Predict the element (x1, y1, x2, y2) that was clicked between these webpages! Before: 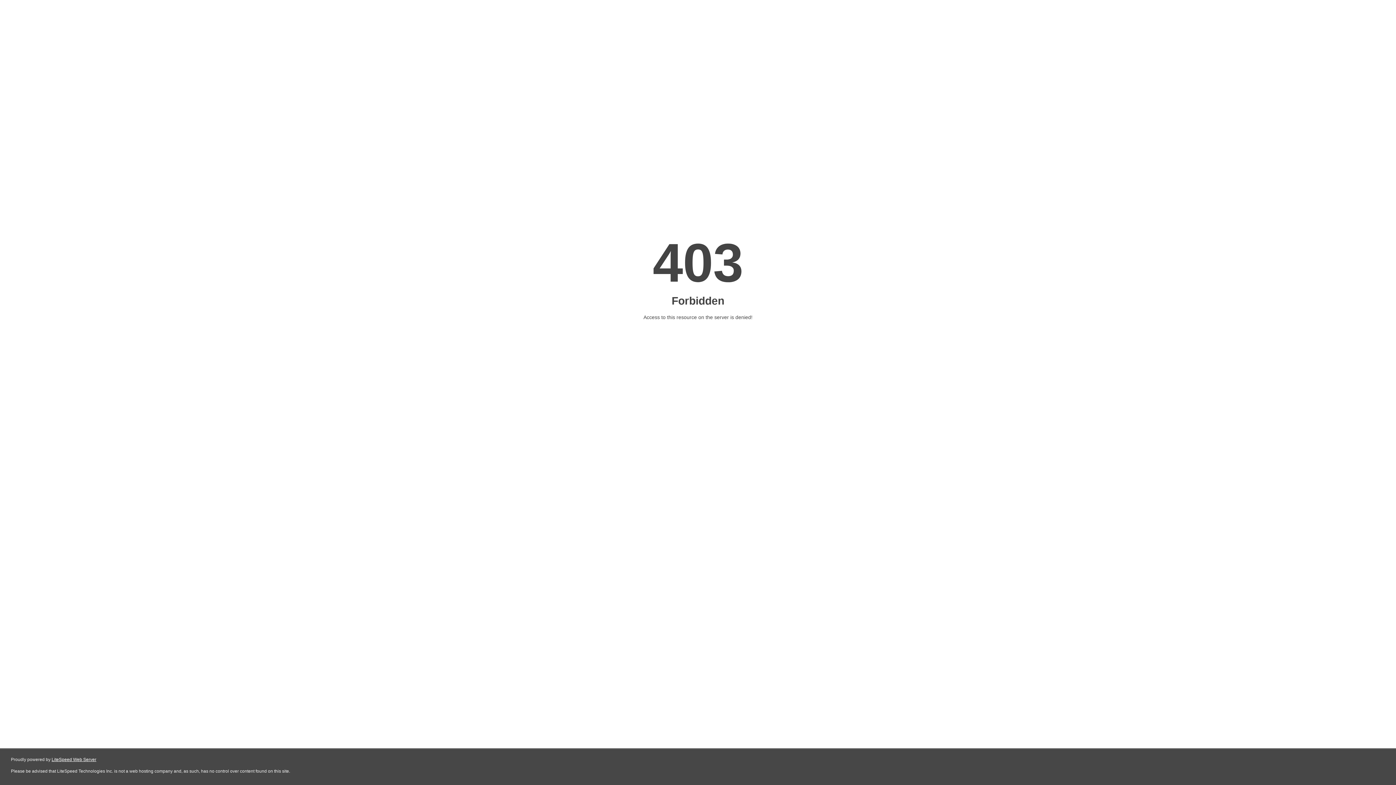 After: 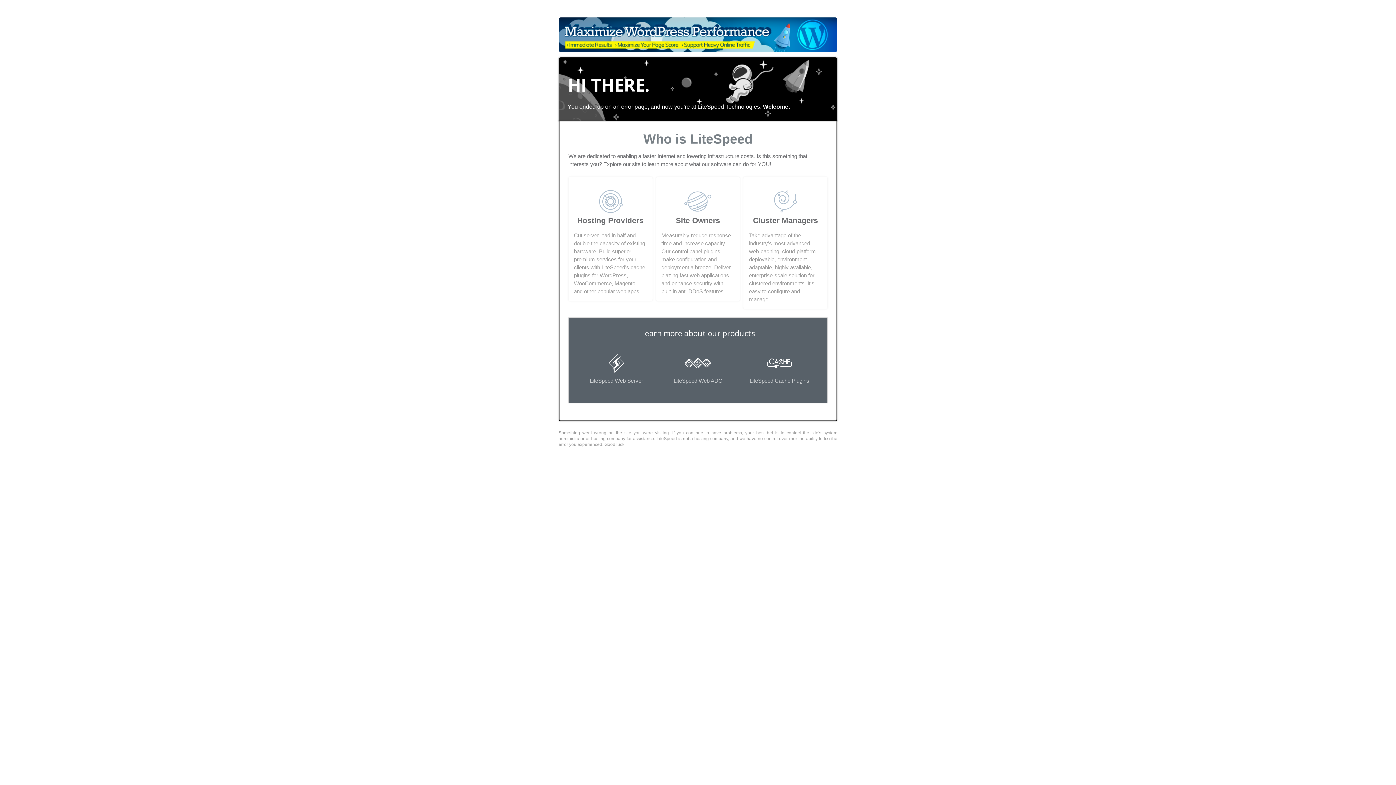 Action: bbox: (51, 757, 96, 762) label: LiteSpeed Web Server